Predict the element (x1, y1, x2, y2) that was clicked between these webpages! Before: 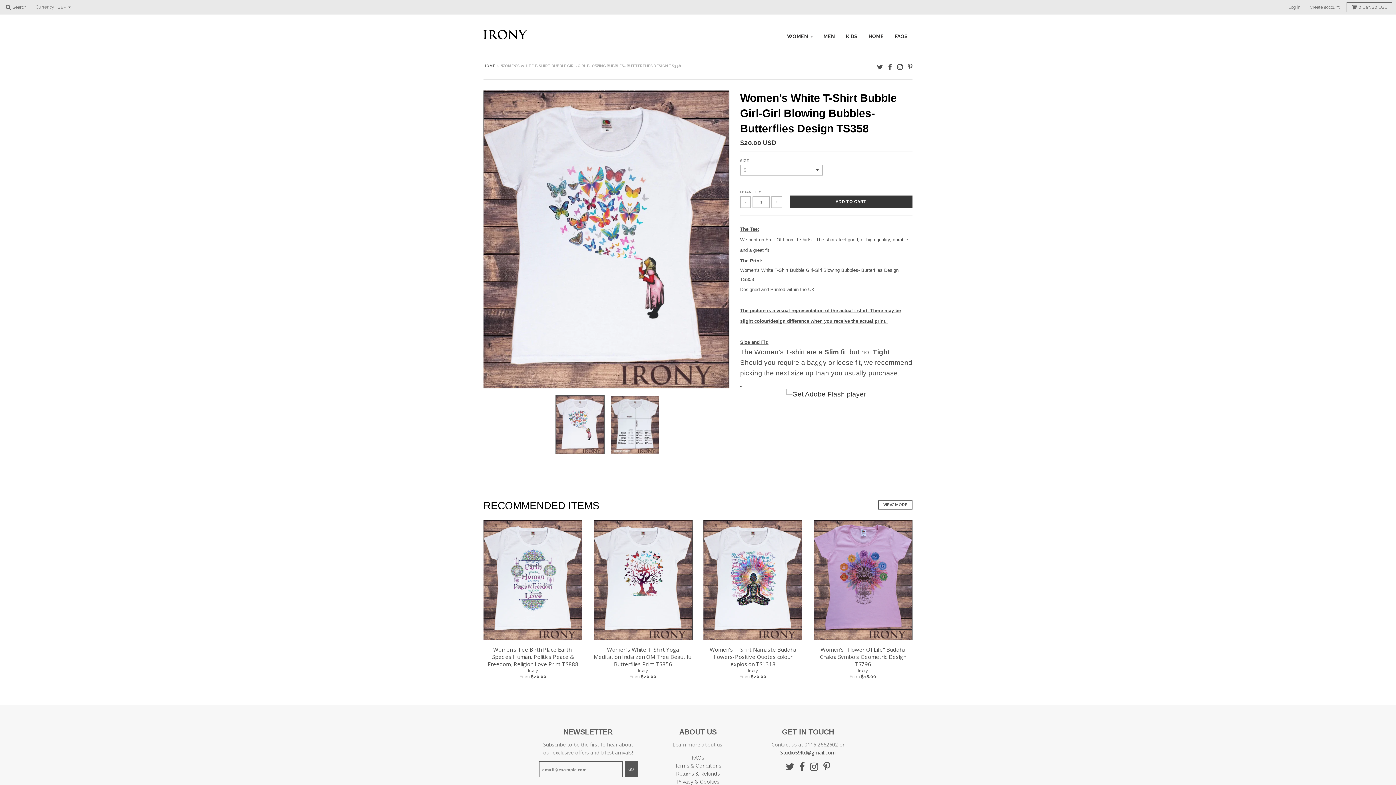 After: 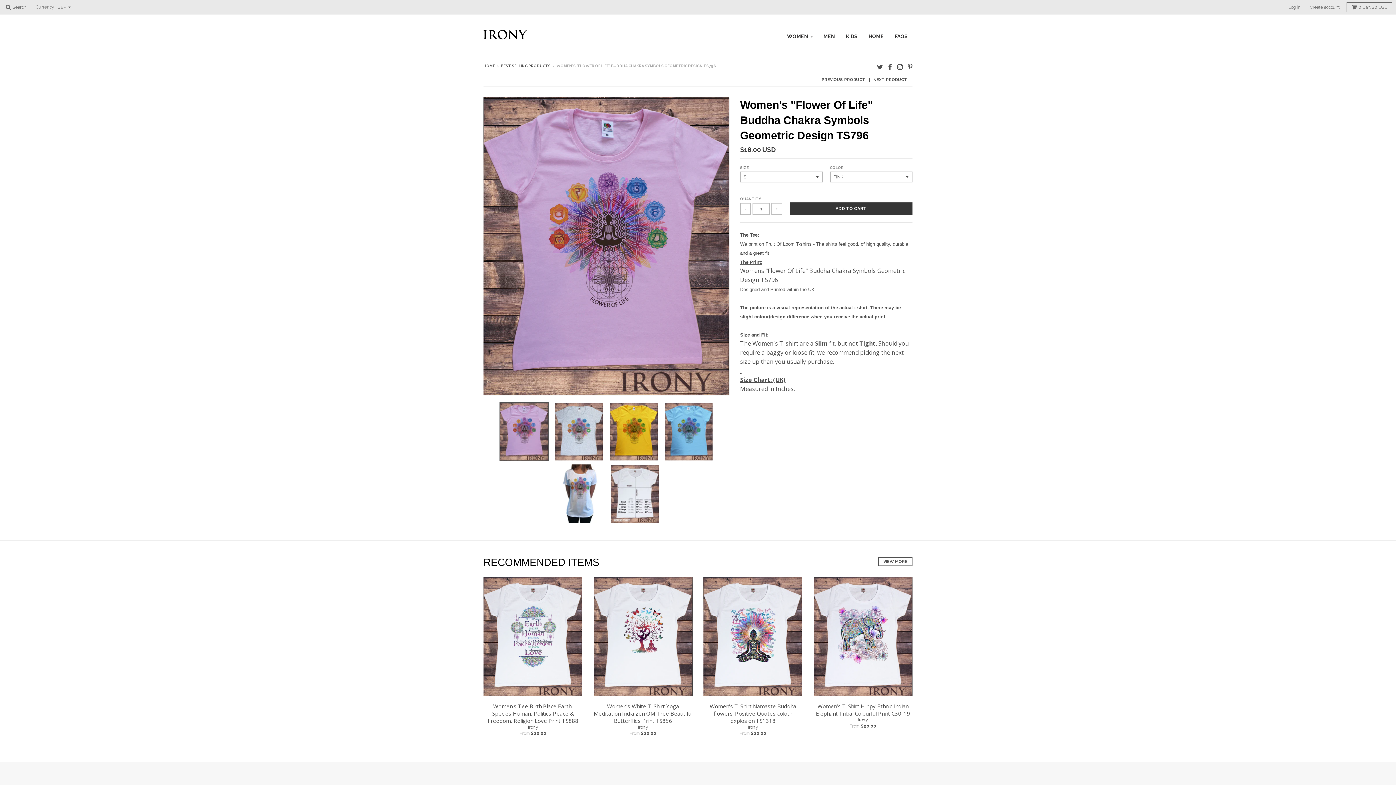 Action: bbox: (820, 660, 906, 681) label: Women's "Flower Of Life" Buddha Chakra Symbols Geometric Design TS796